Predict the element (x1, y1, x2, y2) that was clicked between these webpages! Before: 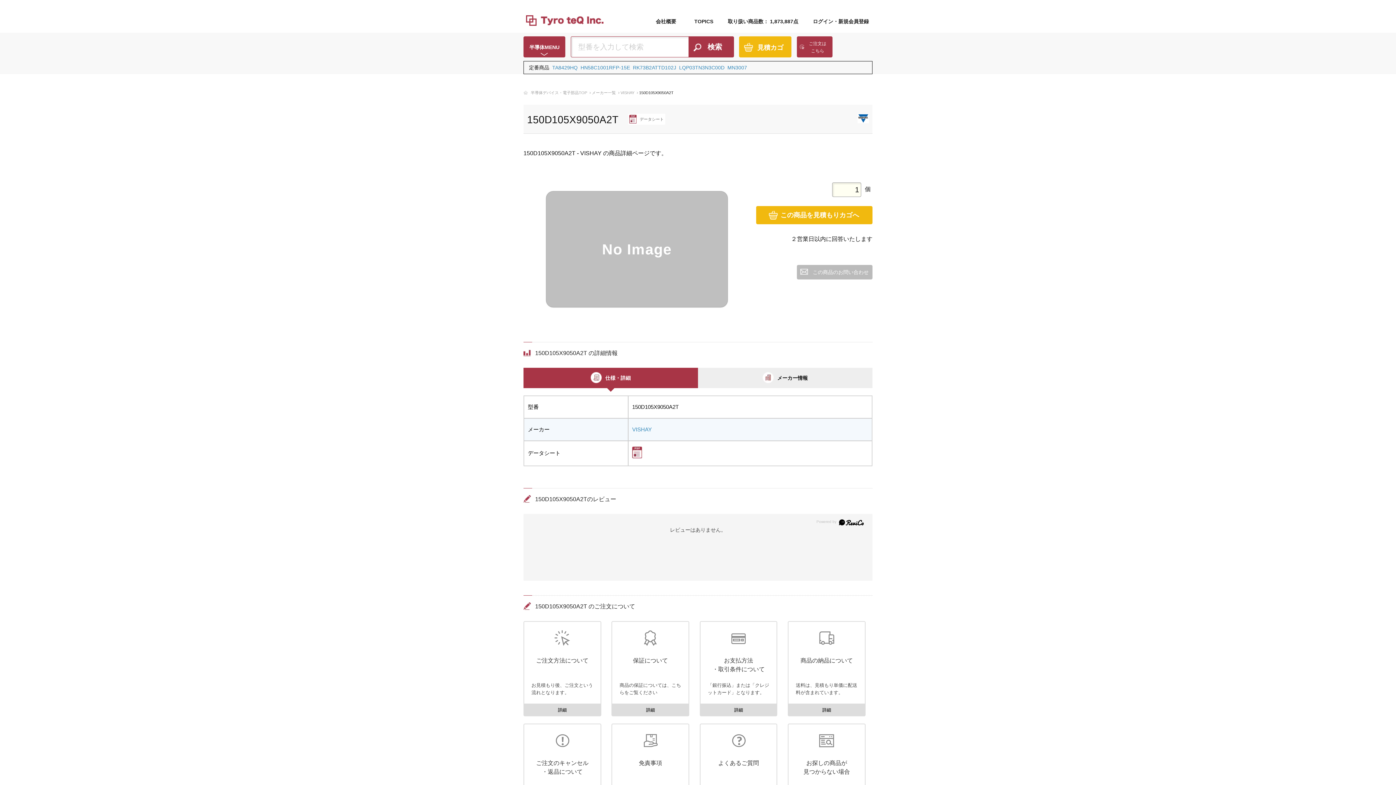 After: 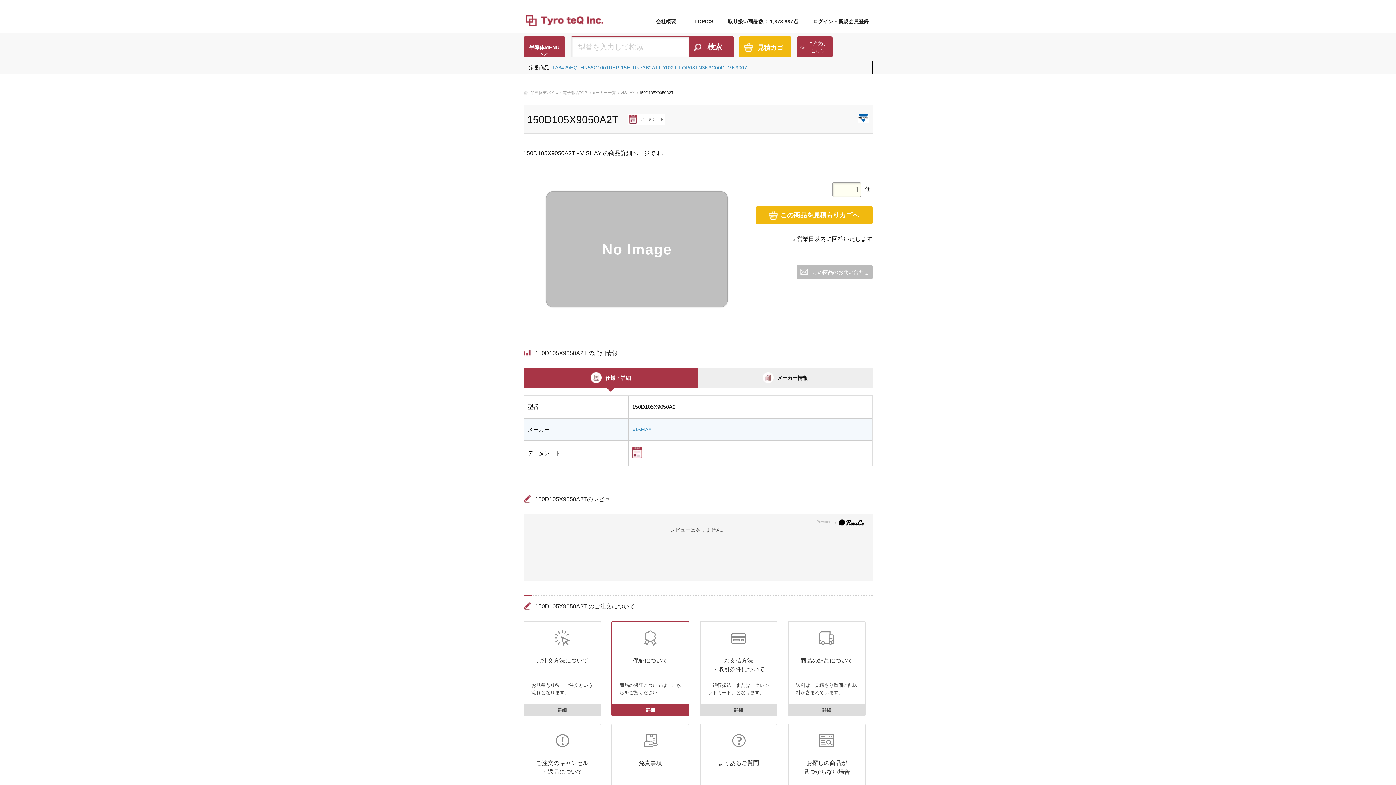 Action: bbox: (611, 621, 689, 716) label: 保証について

商品の保証については、こちらをご覧ください

詳細